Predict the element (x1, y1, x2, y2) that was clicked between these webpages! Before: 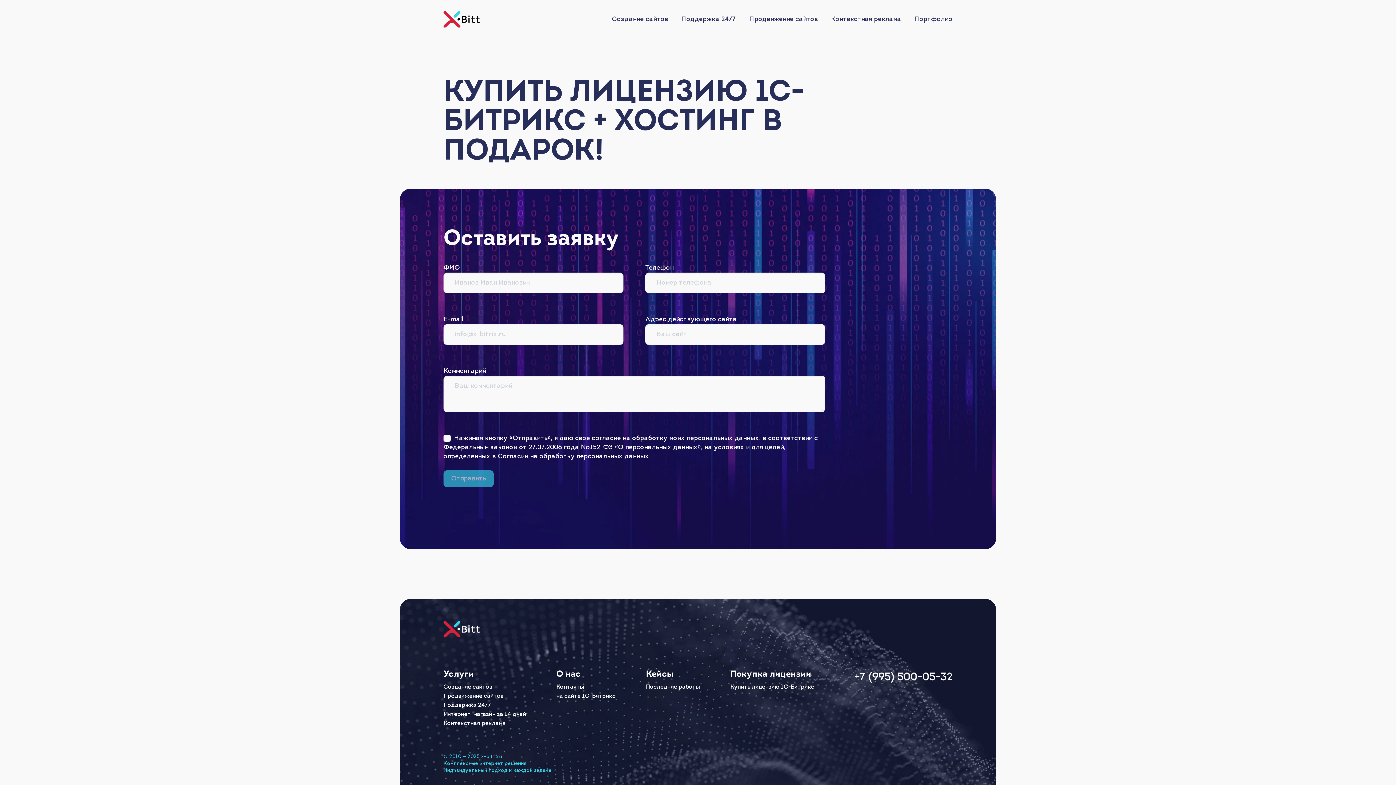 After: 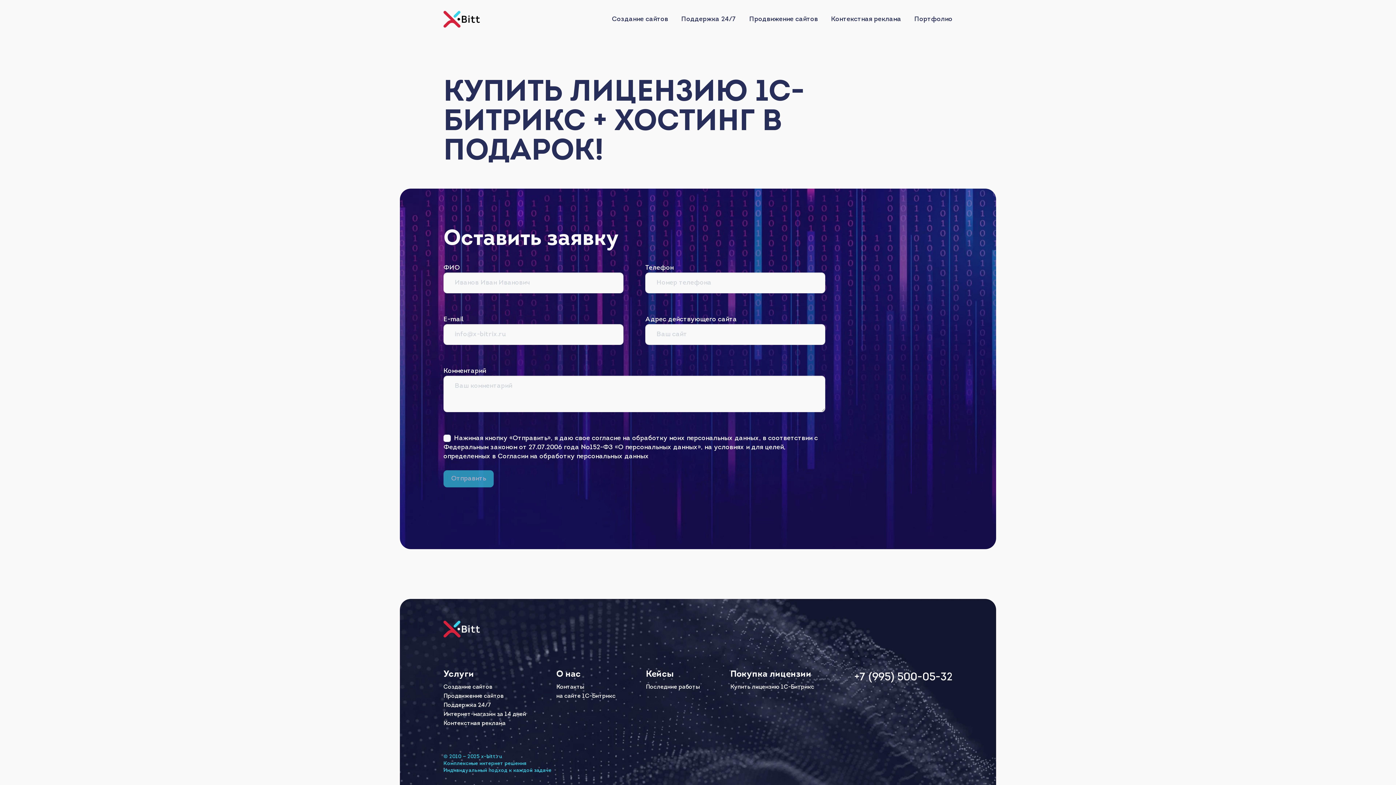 Action: bbox: (730, 684, 814, 690) label: Купить лицензию 1С-Битрикс